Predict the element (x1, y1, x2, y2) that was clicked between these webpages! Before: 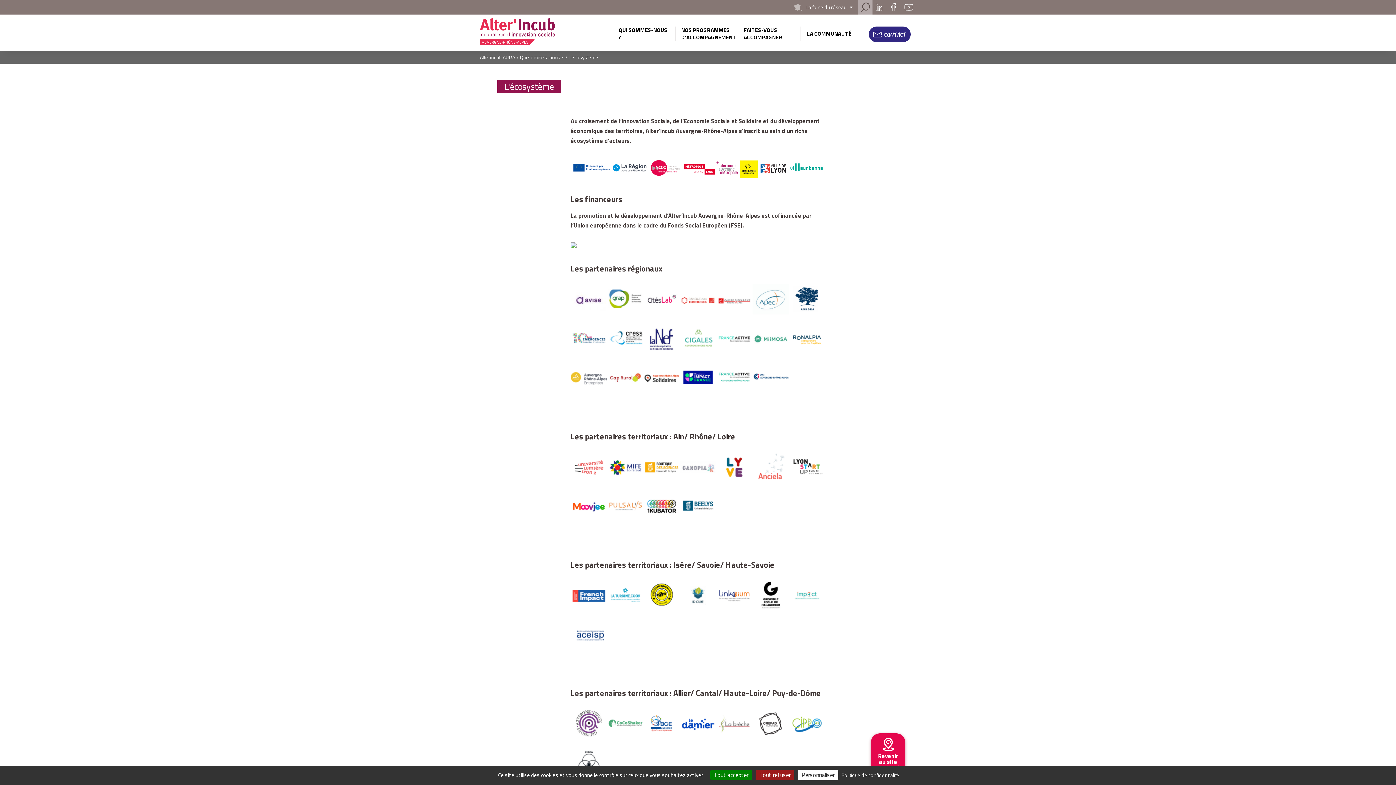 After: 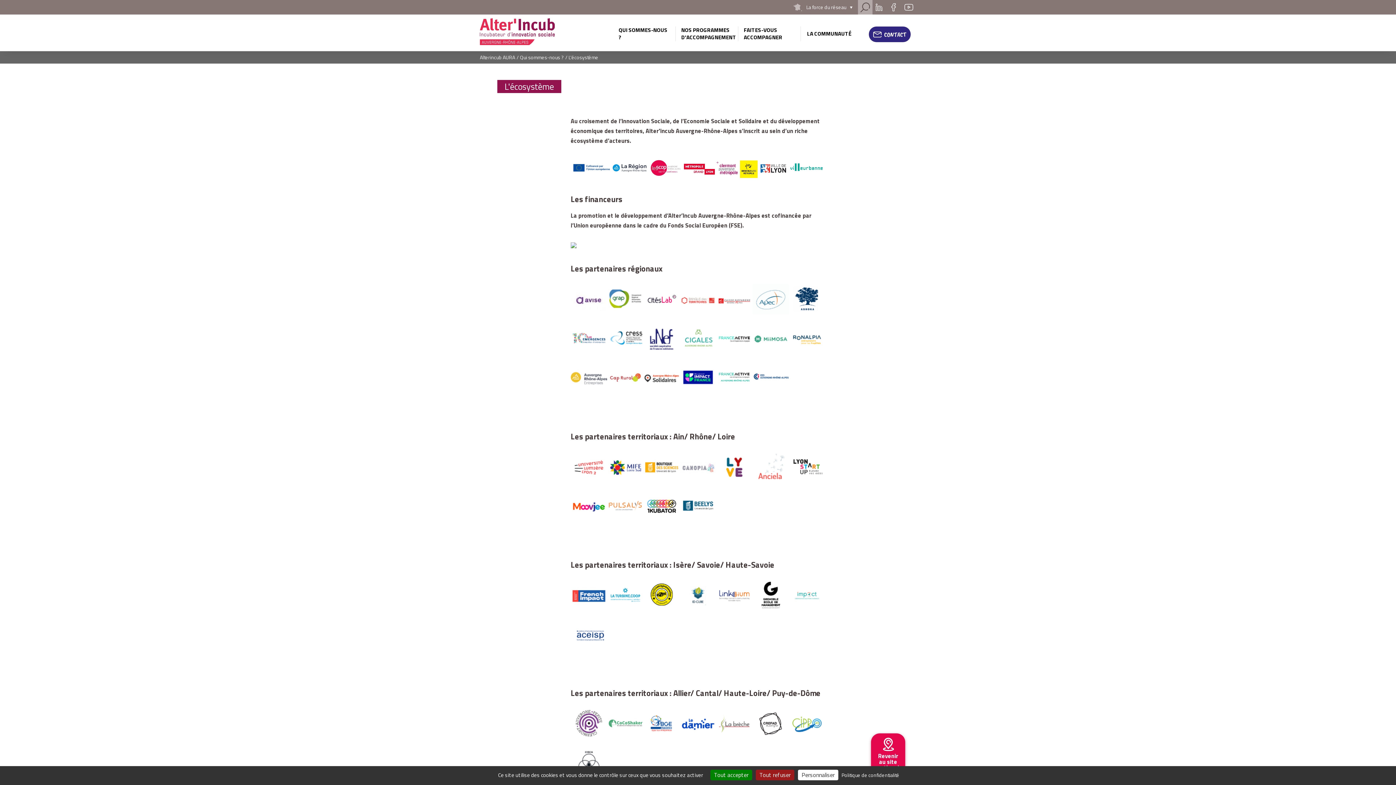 Action: bbox: (901, 0, 916, 14) label: Youtube